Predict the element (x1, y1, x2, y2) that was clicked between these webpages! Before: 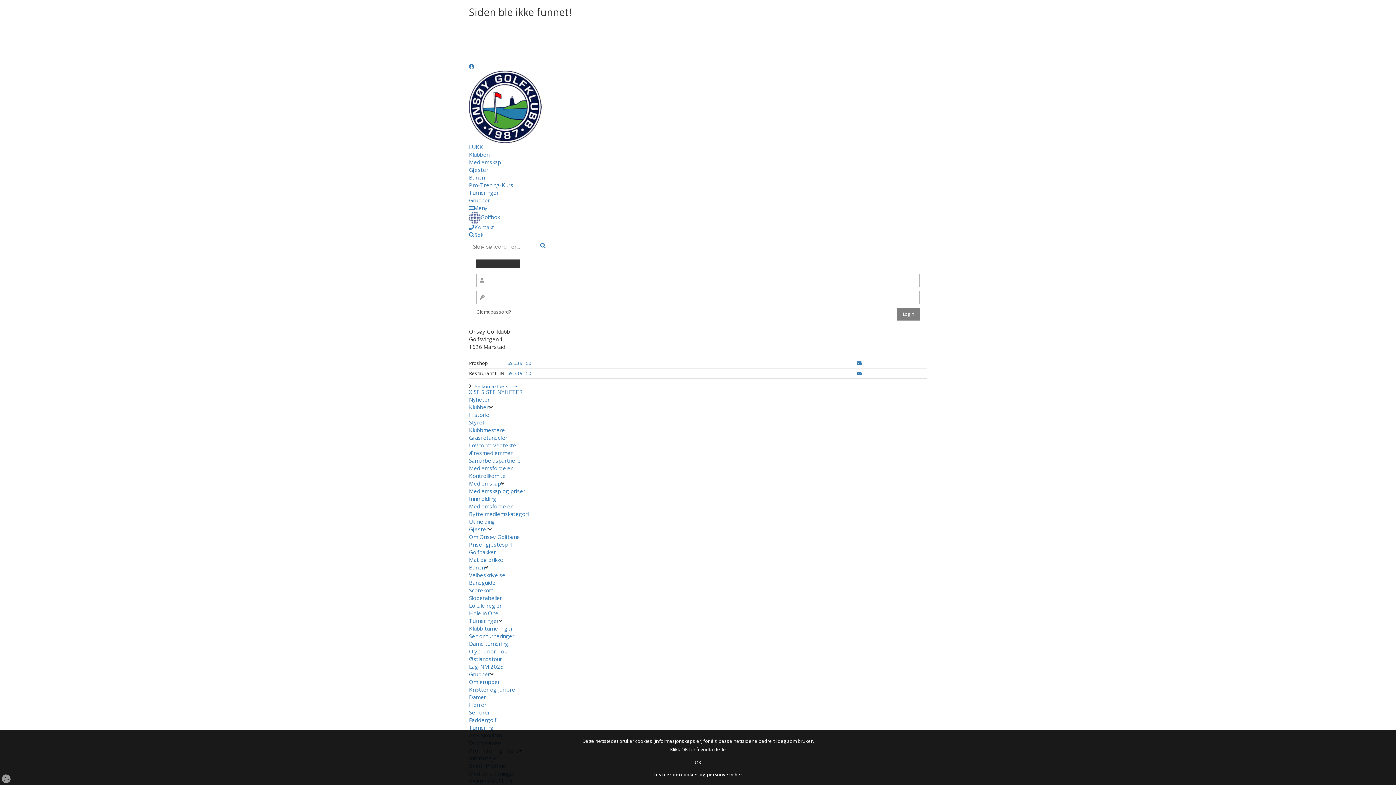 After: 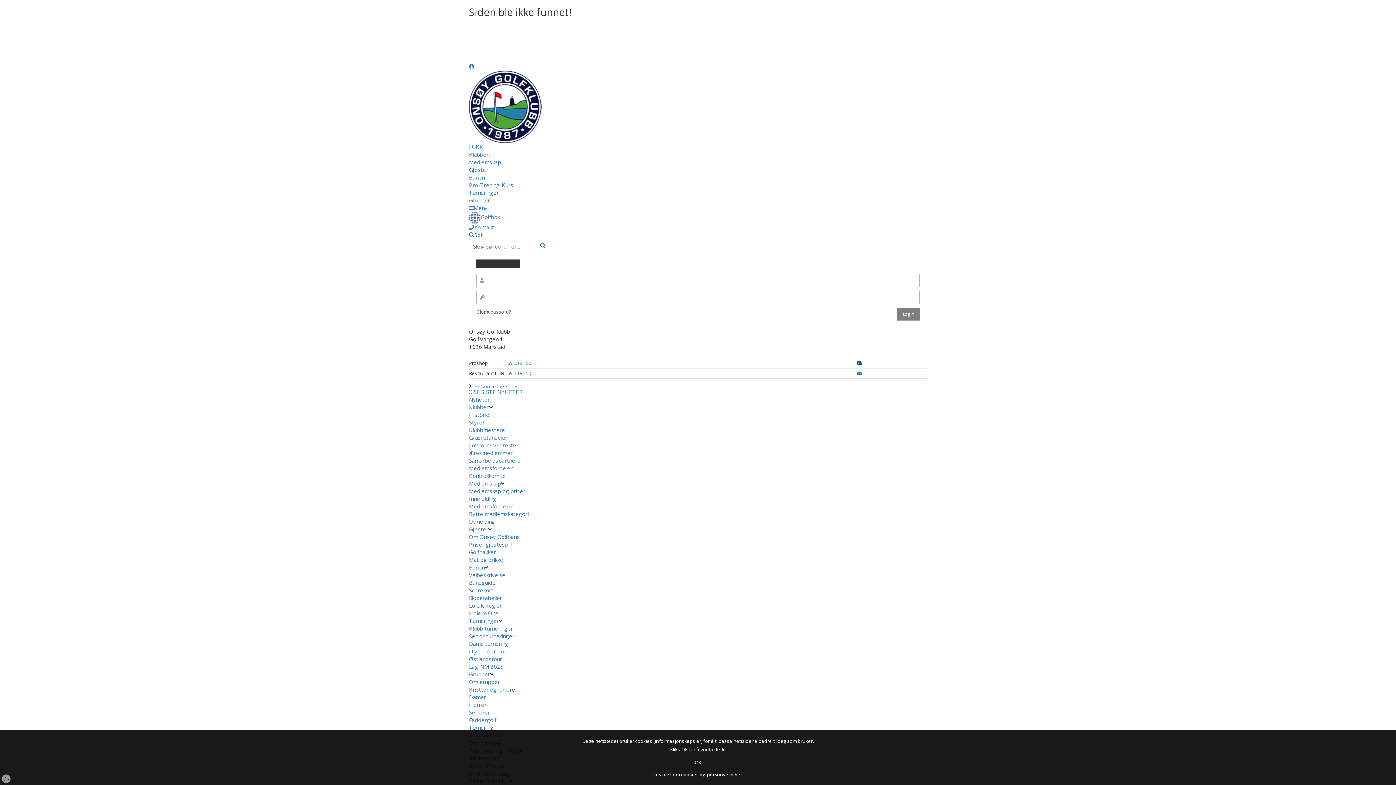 Action: bbox: (857, 360, 861, 366)